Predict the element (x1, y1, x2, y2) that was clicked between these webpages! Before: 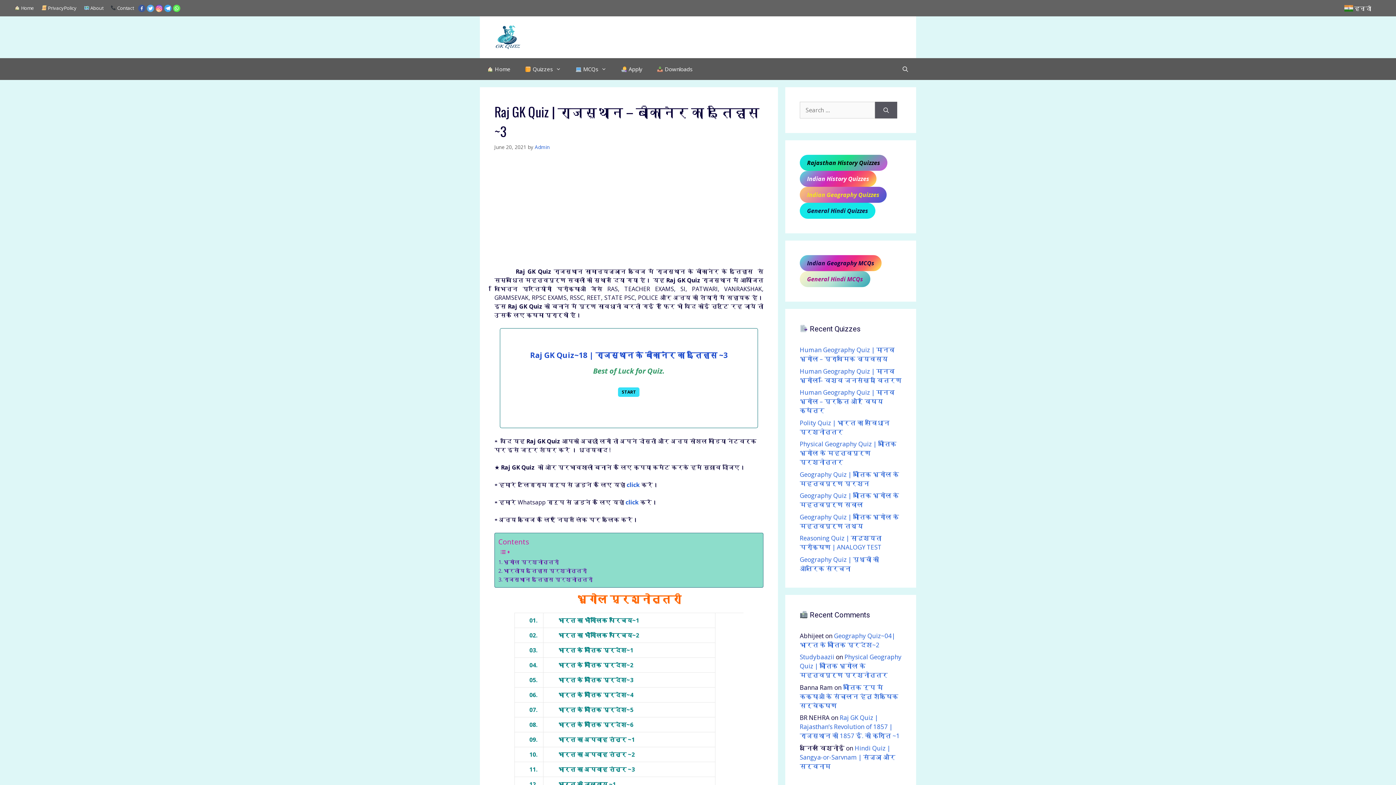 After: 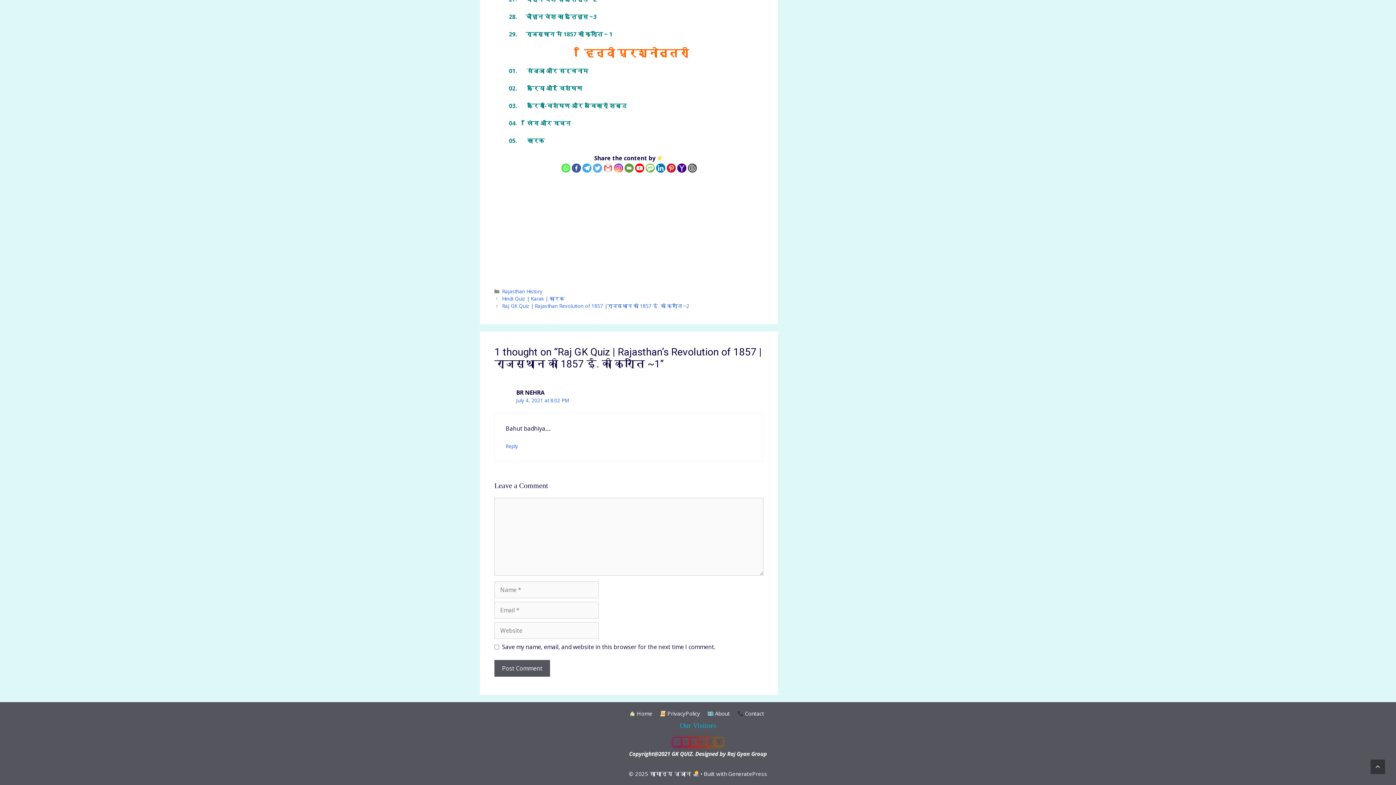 Action: label: Raj GK Quiz | Rajasthan’s Revolution of 1857 | राजस्थान की 1857 ई. की क्रांति ~1 bbox: (800, 713, 900, 740)